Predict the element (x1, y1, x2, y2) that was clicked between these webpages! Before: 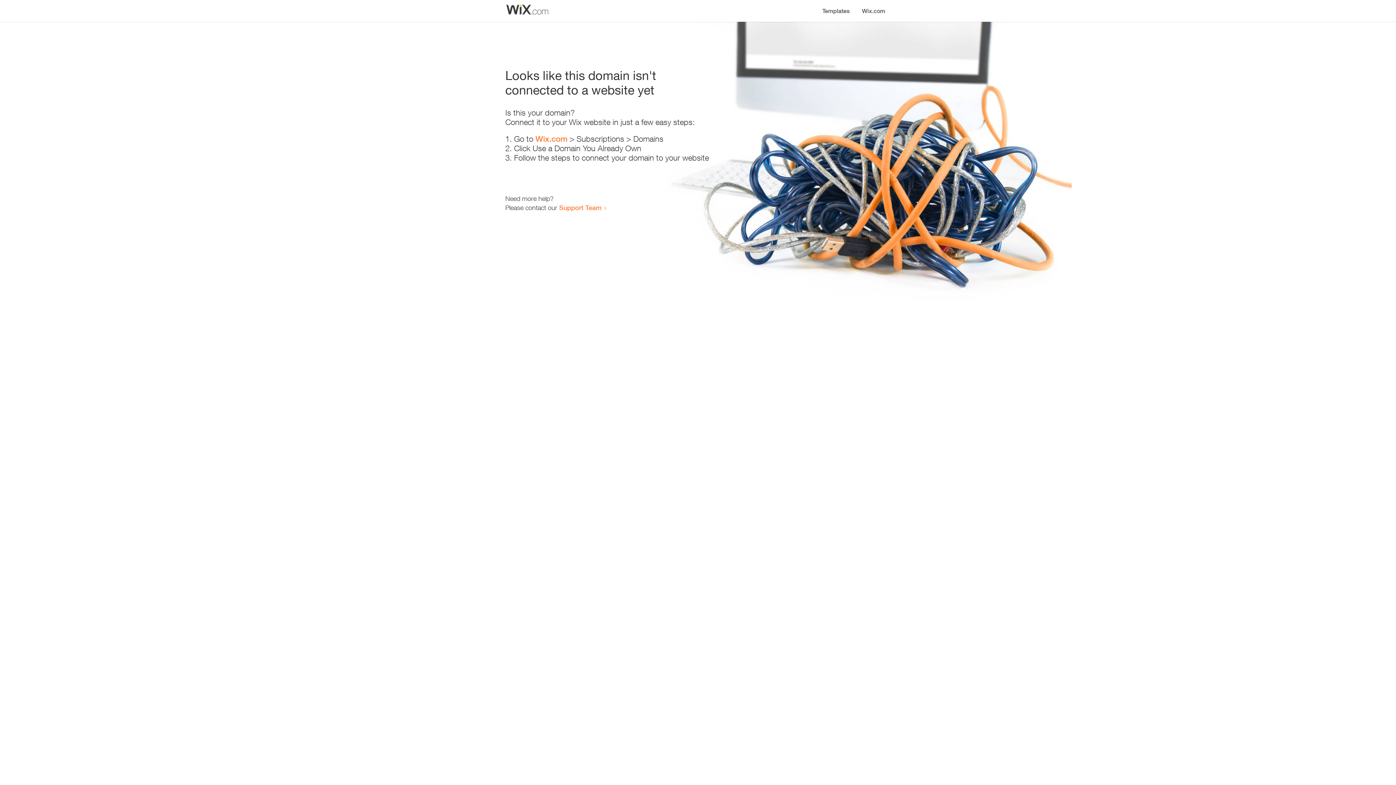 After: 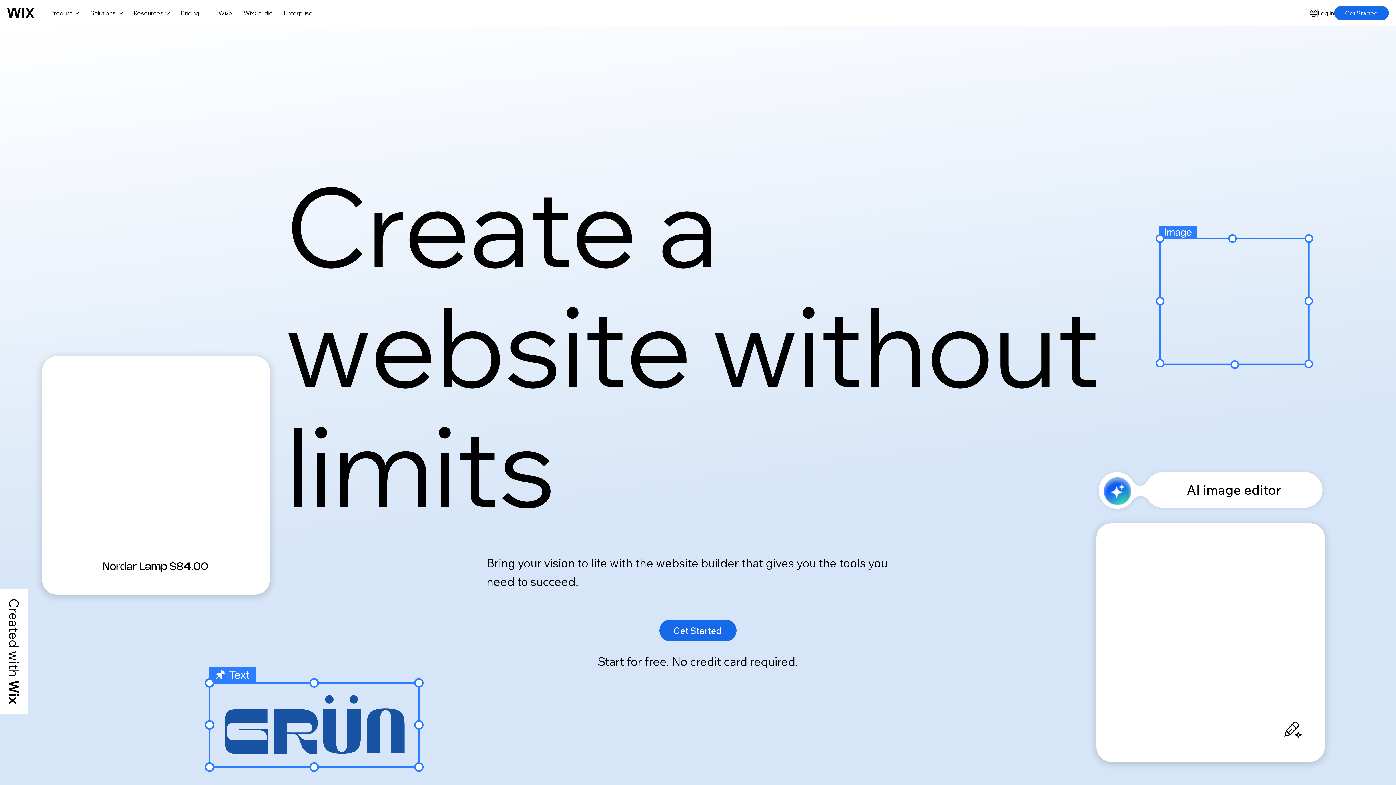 Action: bbox: (856, 0, 890, 14) label: Wix.com